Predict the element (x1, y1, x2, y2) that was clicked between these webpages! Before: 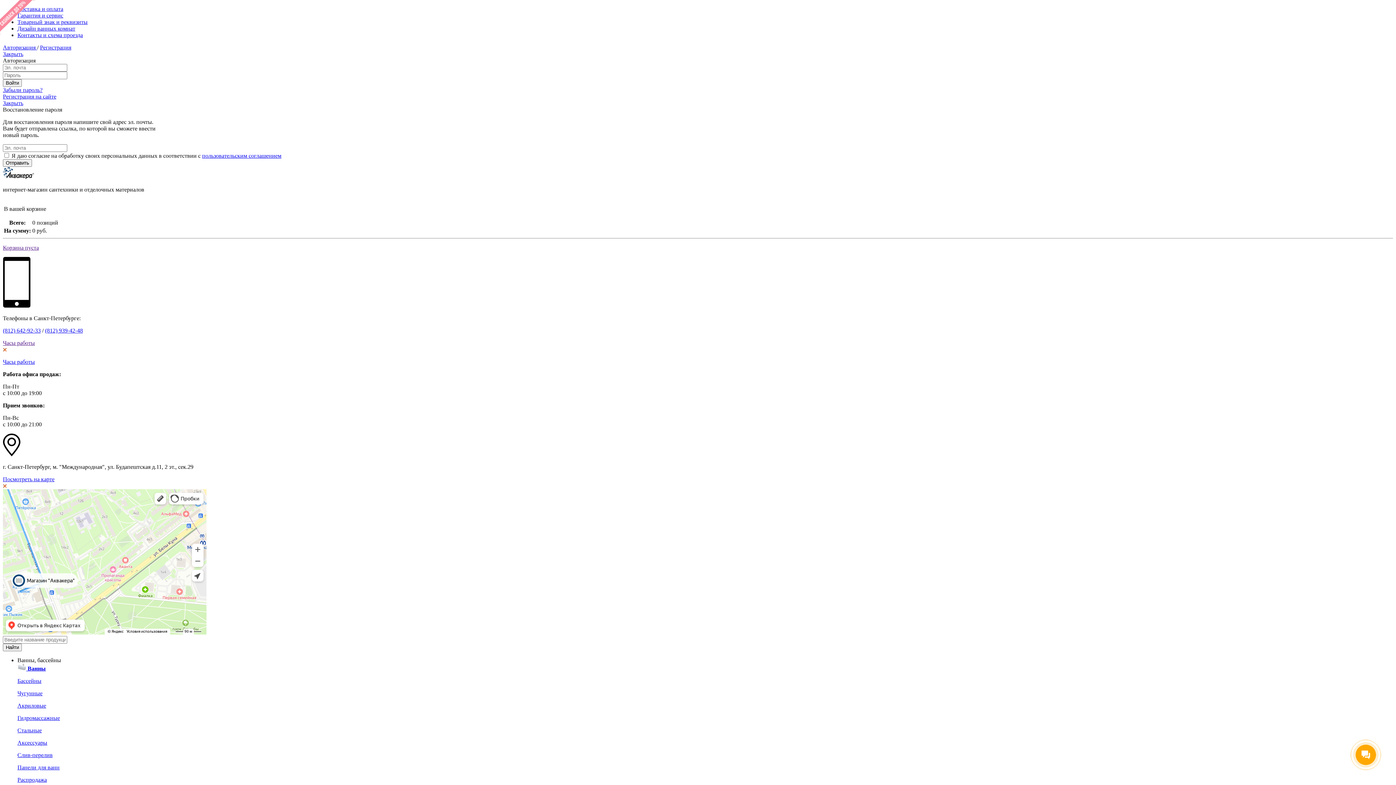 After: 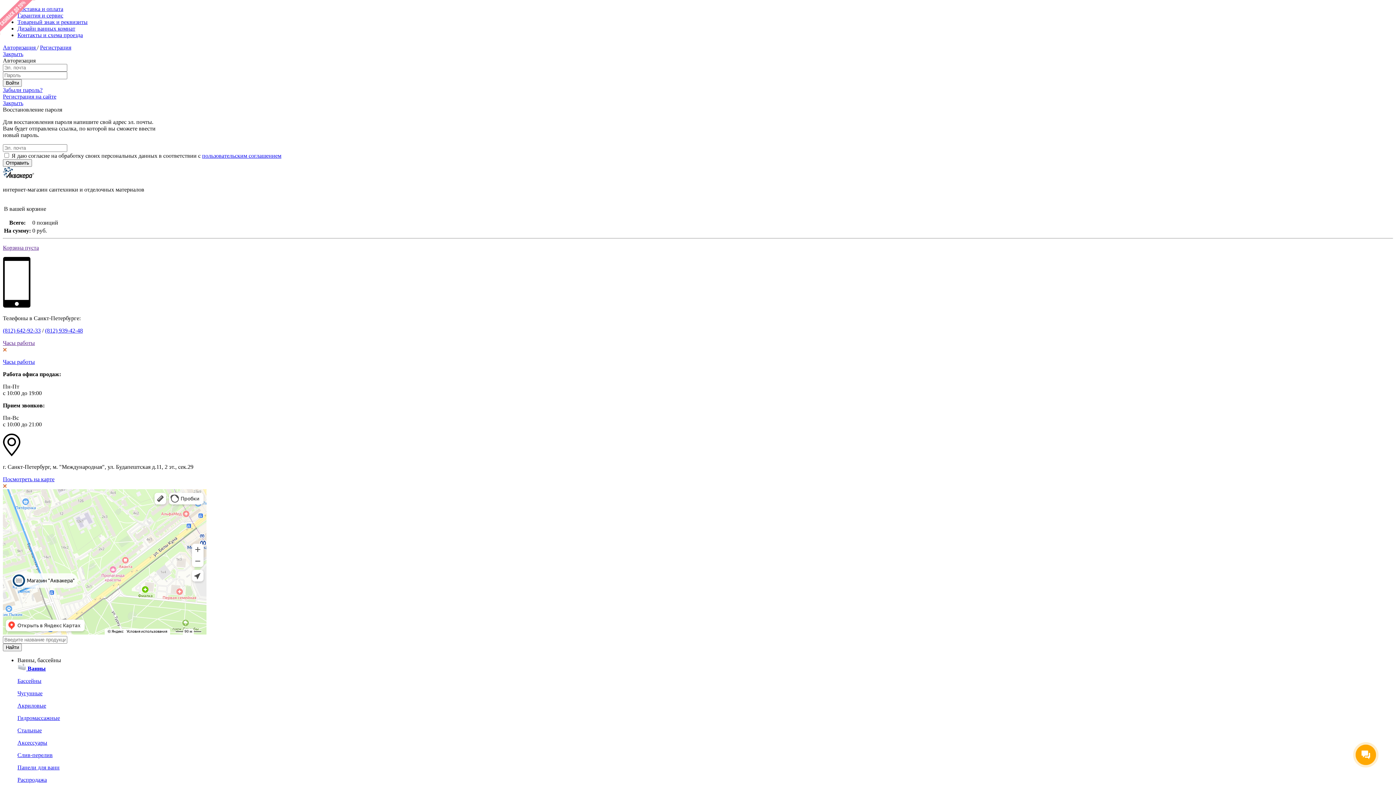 Action: label: Корзина пуста bbox: (2, 244, 38, 250)